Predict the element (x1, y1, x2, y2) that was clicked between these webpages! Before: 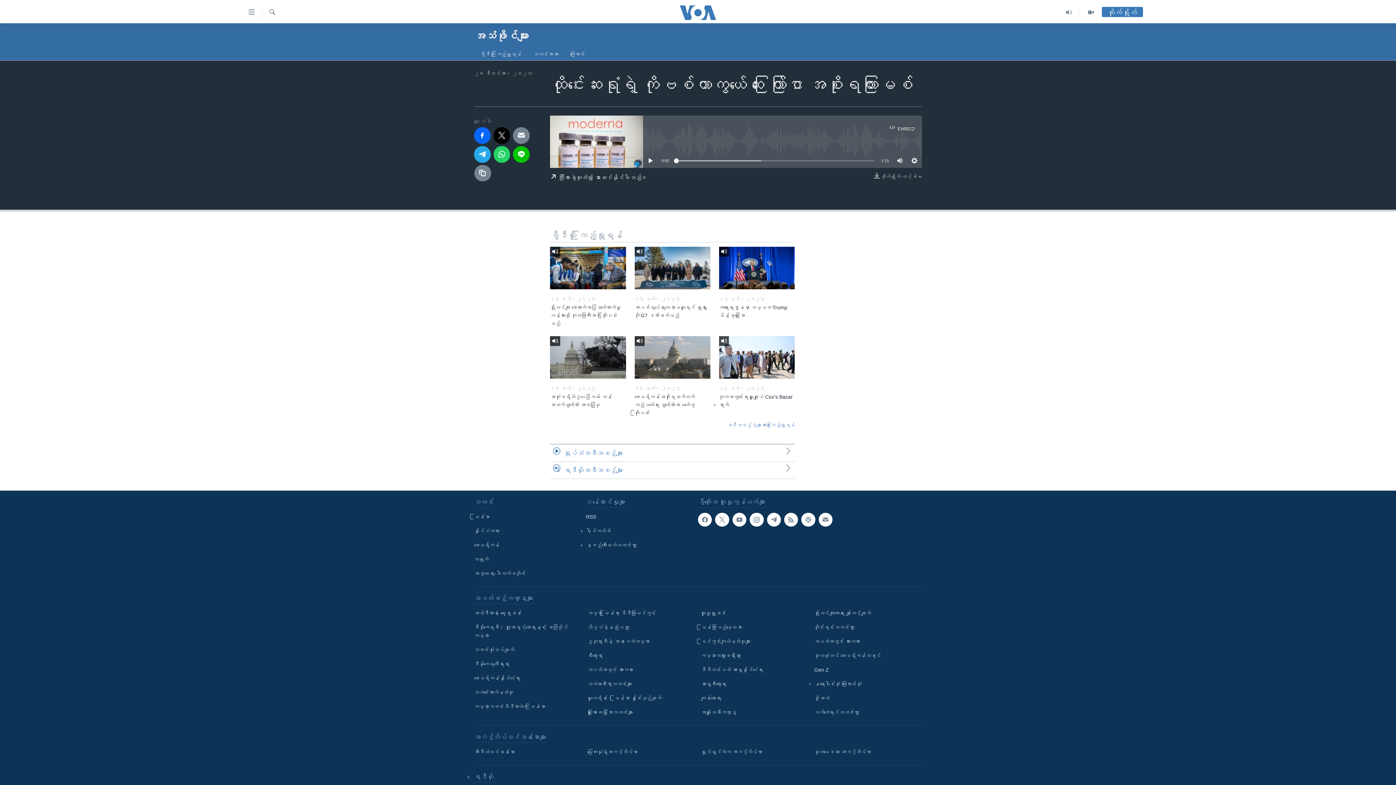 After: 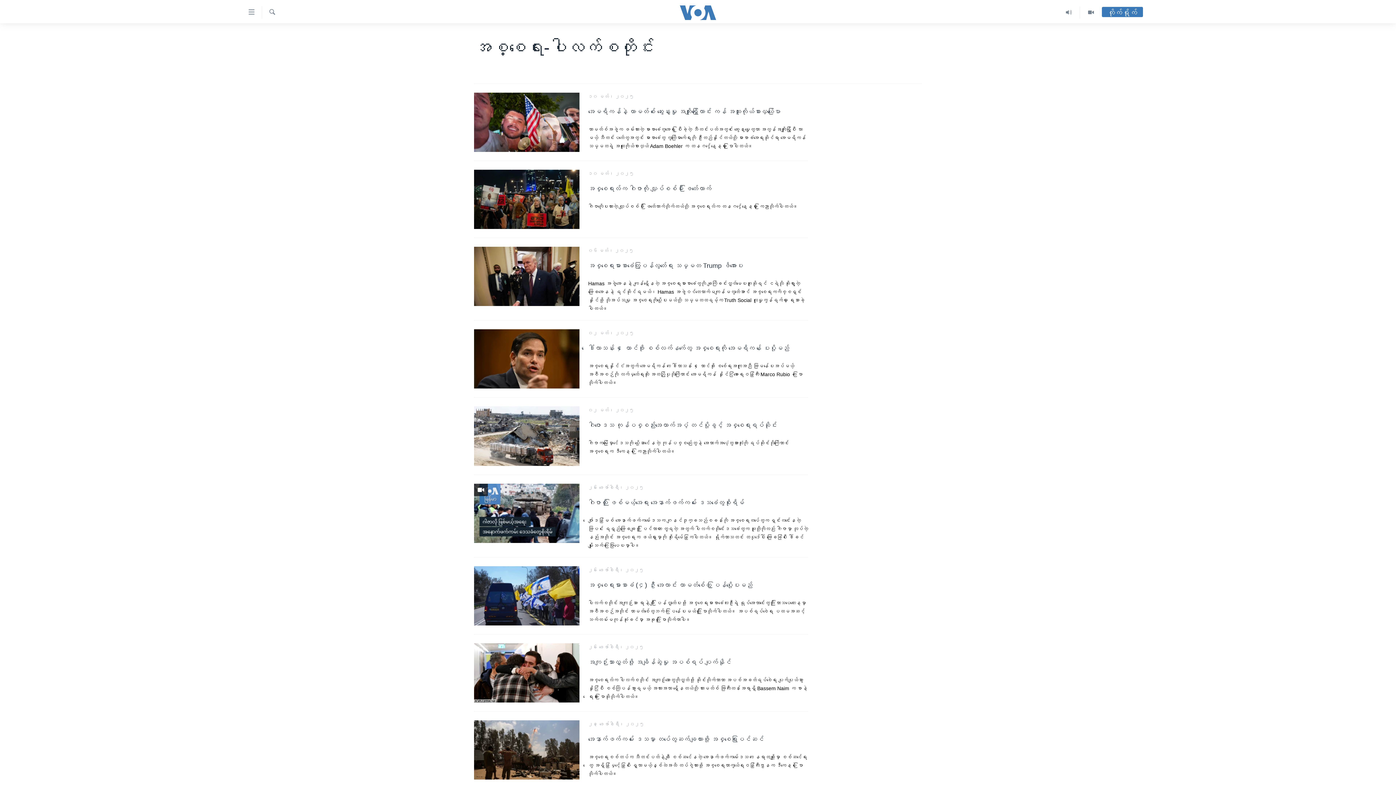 Action: label: အစ္စရေး-ပါလက်စတိုင်း bbox: (474, 569, 581, 578)